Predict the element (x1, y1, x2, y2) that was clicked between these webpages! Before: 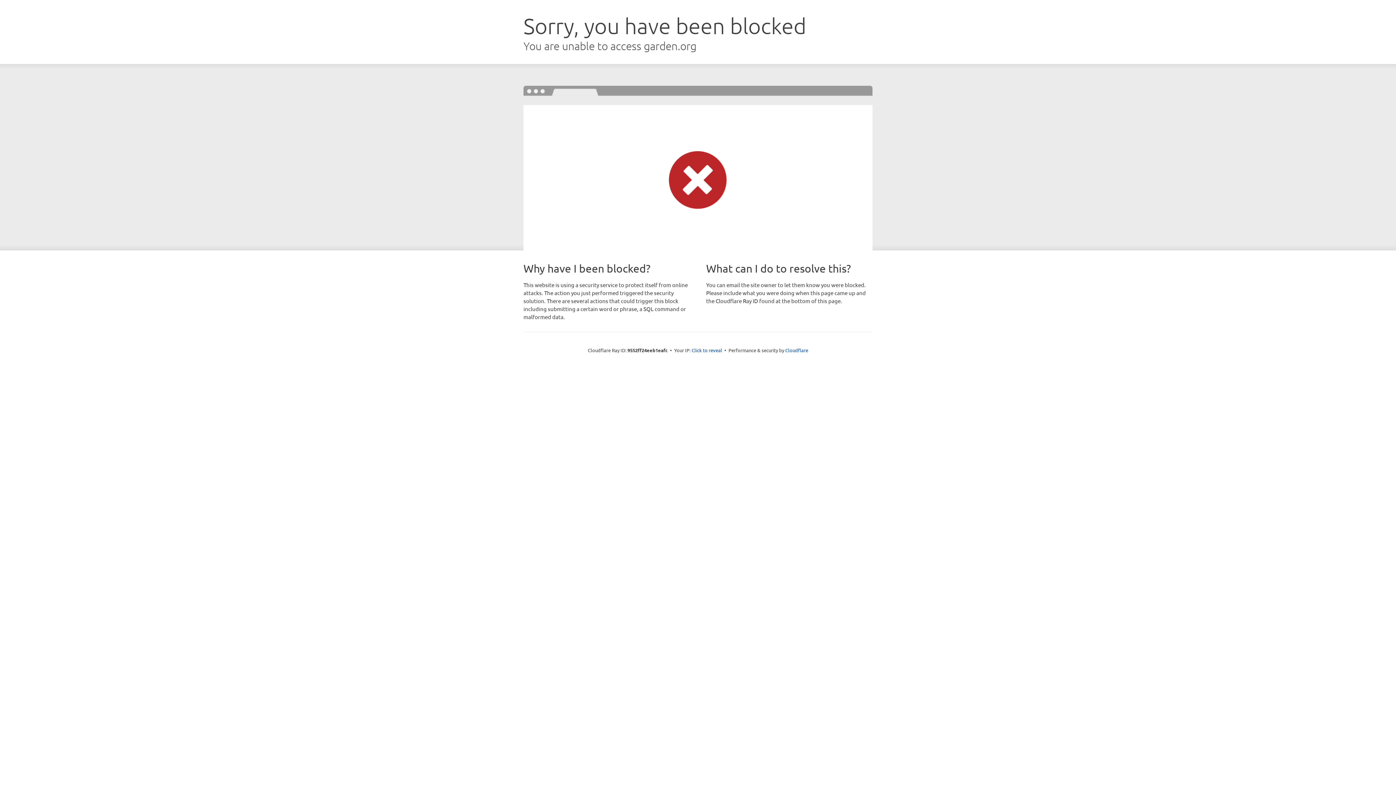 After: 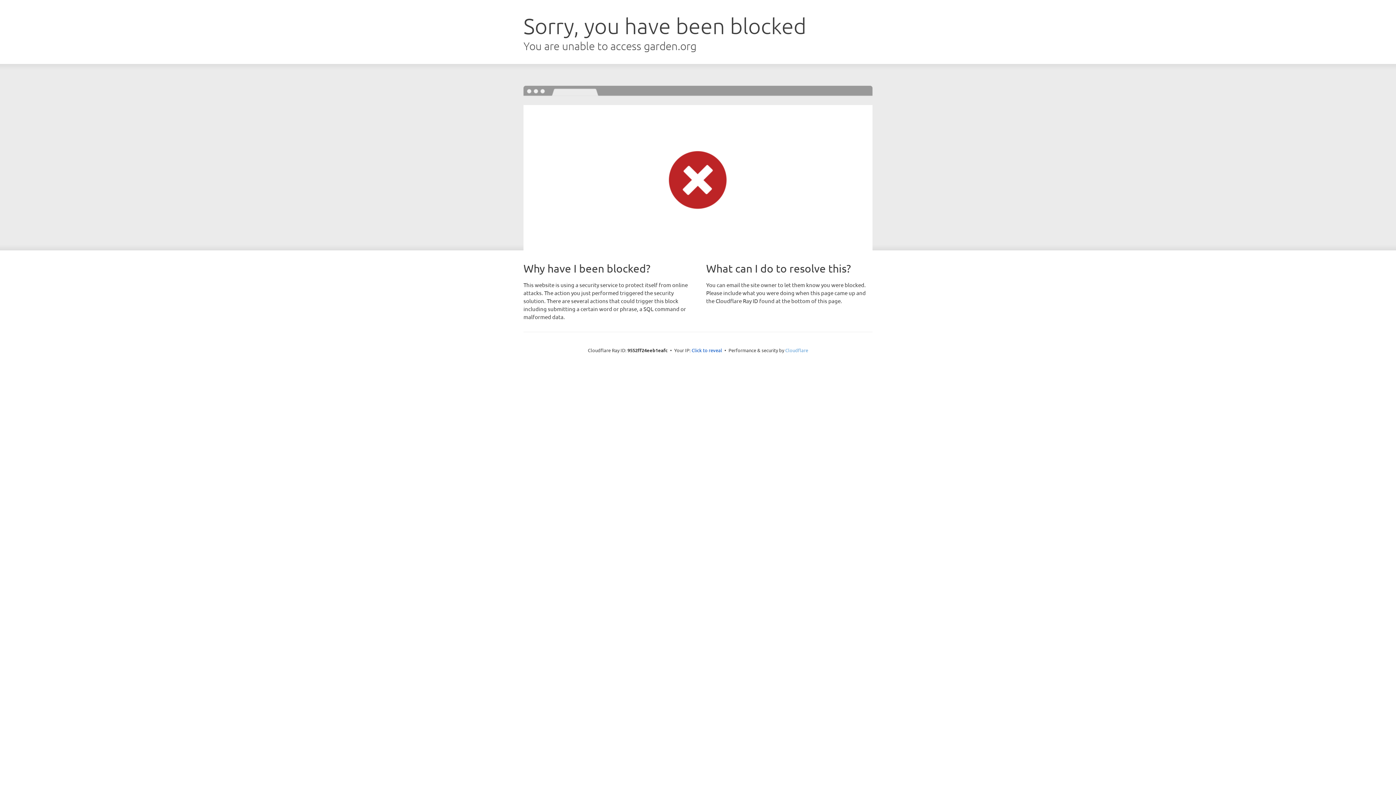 Action: bbox: (785, 347, 808, 353) label: Cloudflare